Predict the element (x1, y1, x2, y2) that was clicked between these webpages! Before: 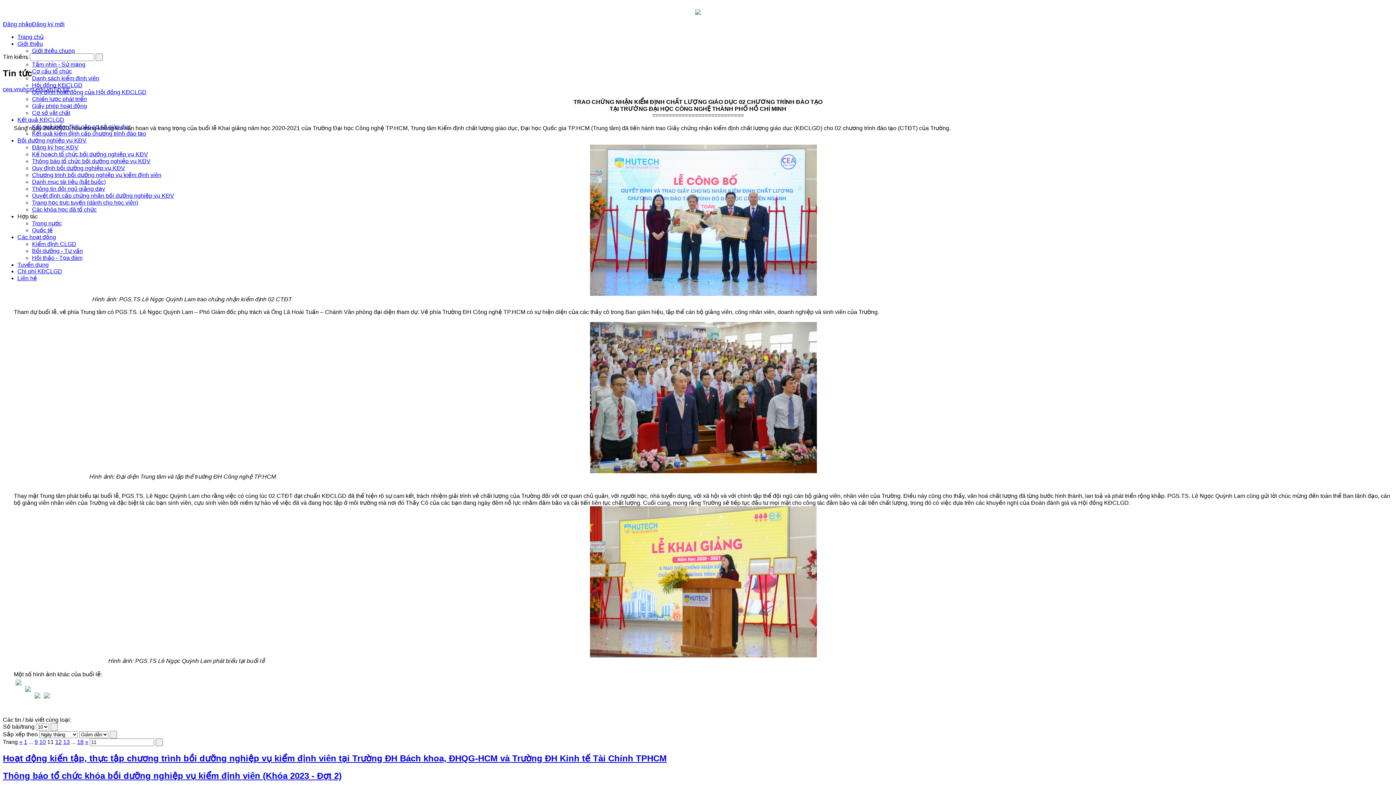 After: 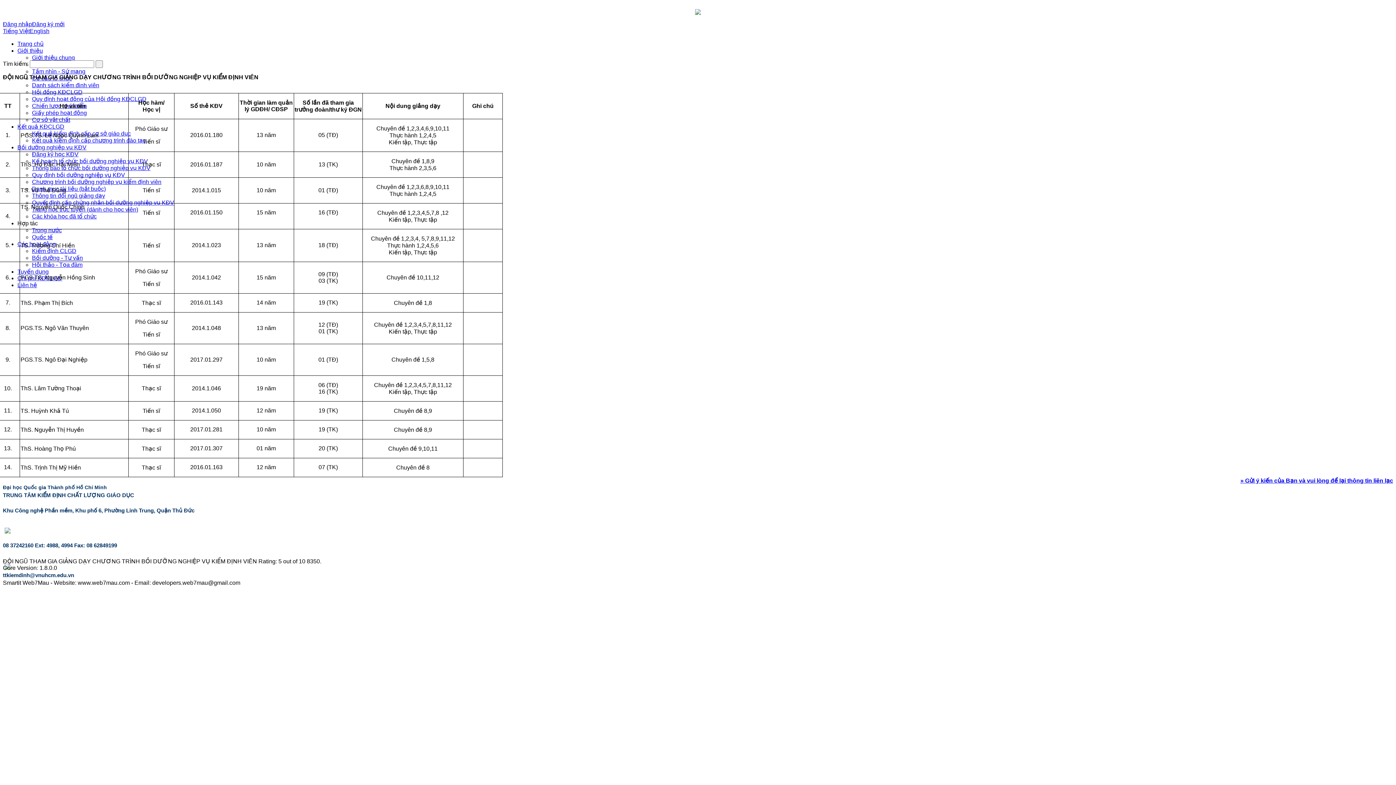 Action: label: Thông tin đội ngũ giảng dạy bbox: (32, 185, 105, 192)